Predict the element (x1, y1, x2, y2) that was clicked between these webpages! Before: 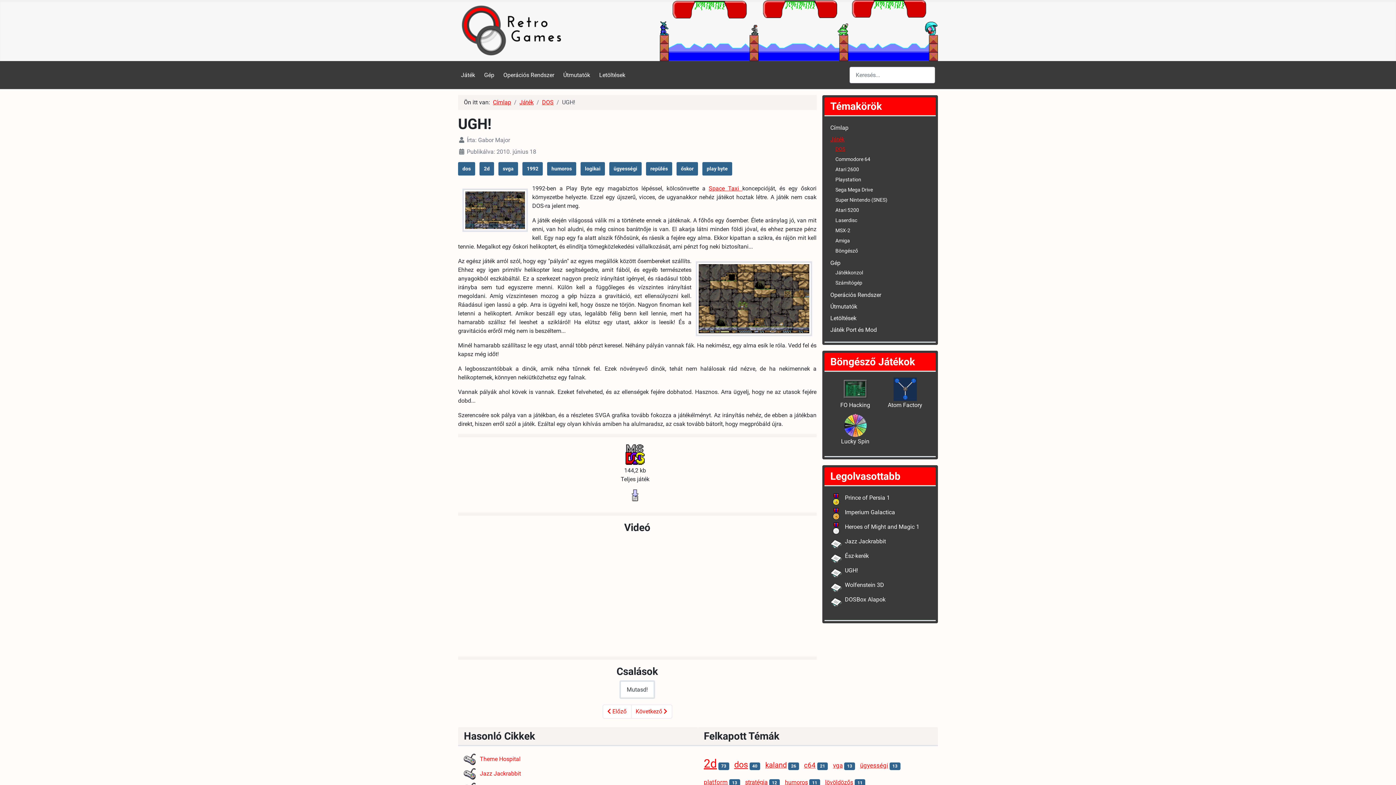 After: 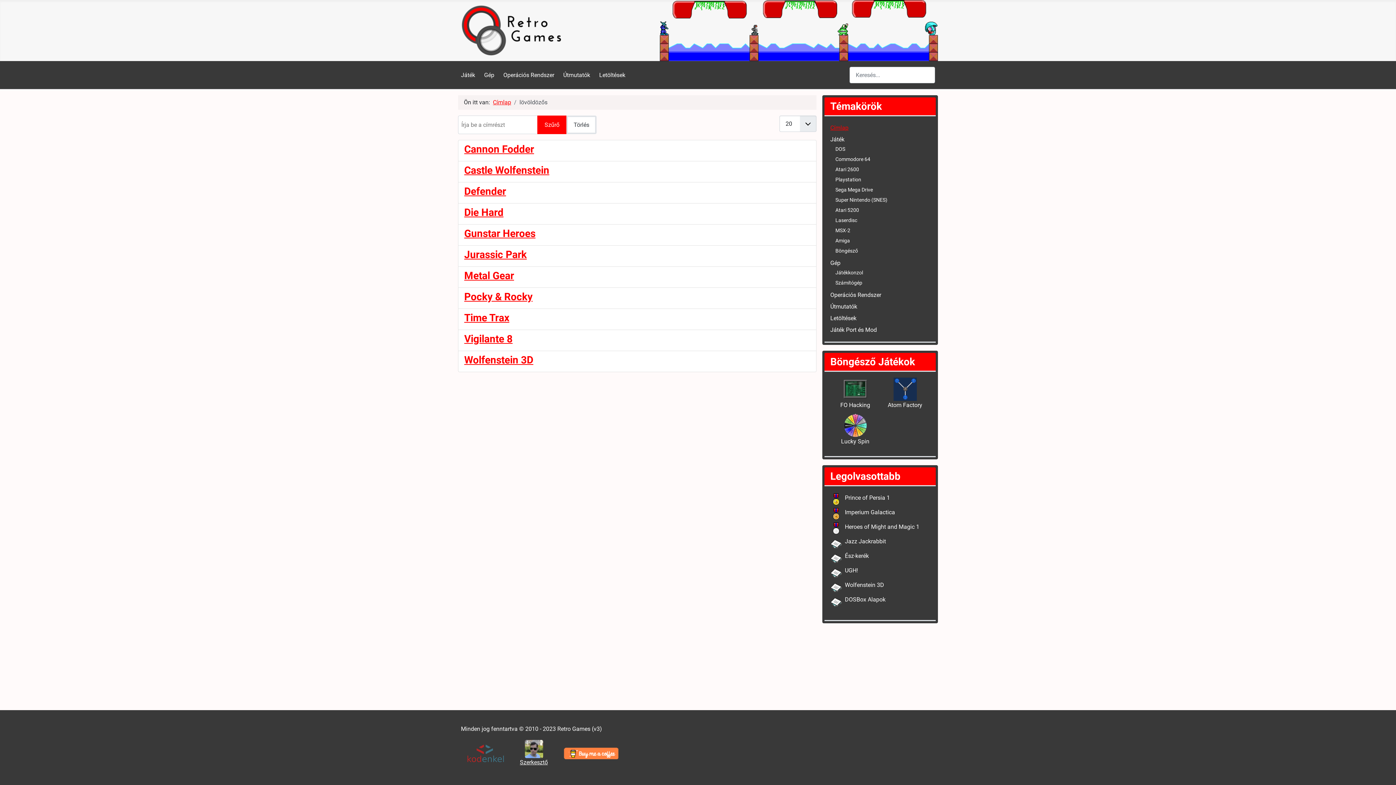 Action: bbox: (825, 779, 853, 786) label: lövöldözős